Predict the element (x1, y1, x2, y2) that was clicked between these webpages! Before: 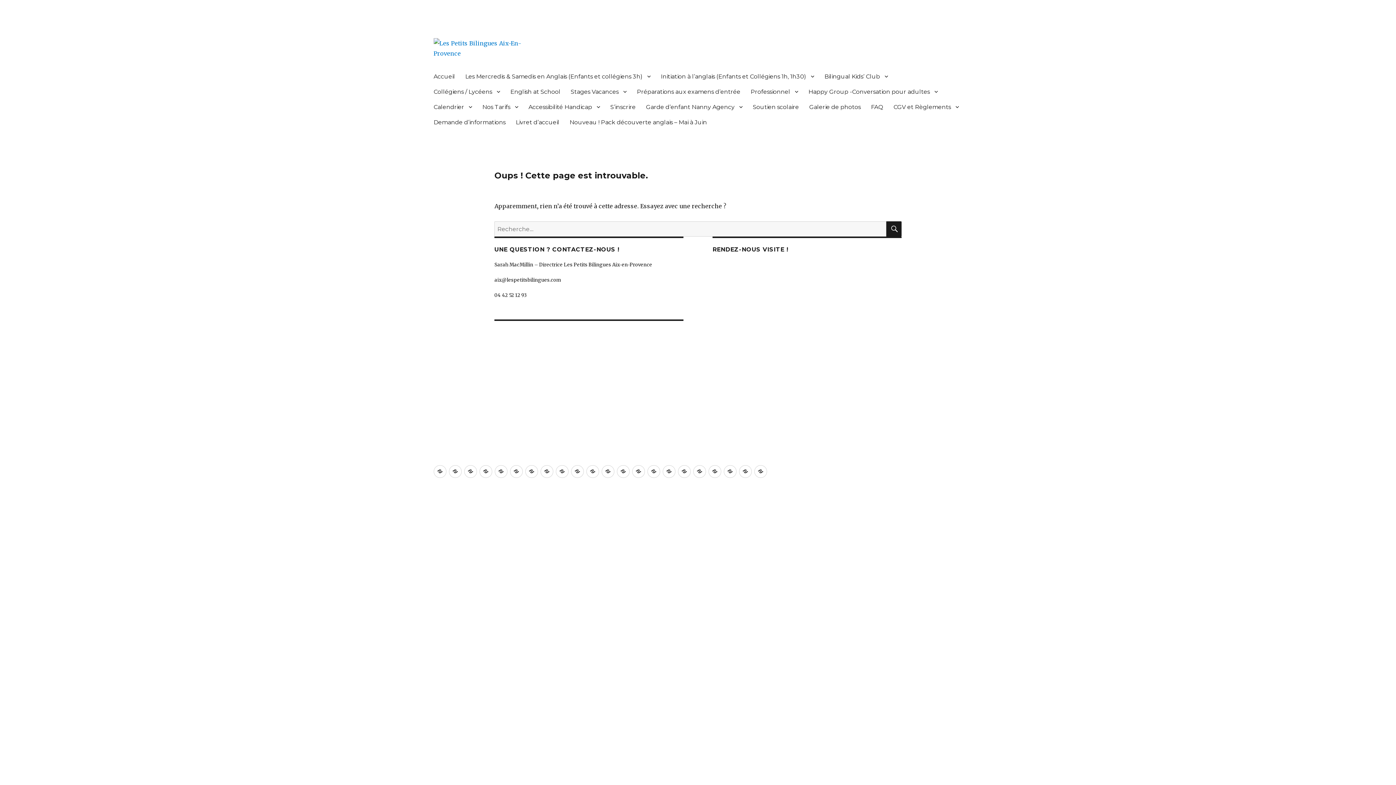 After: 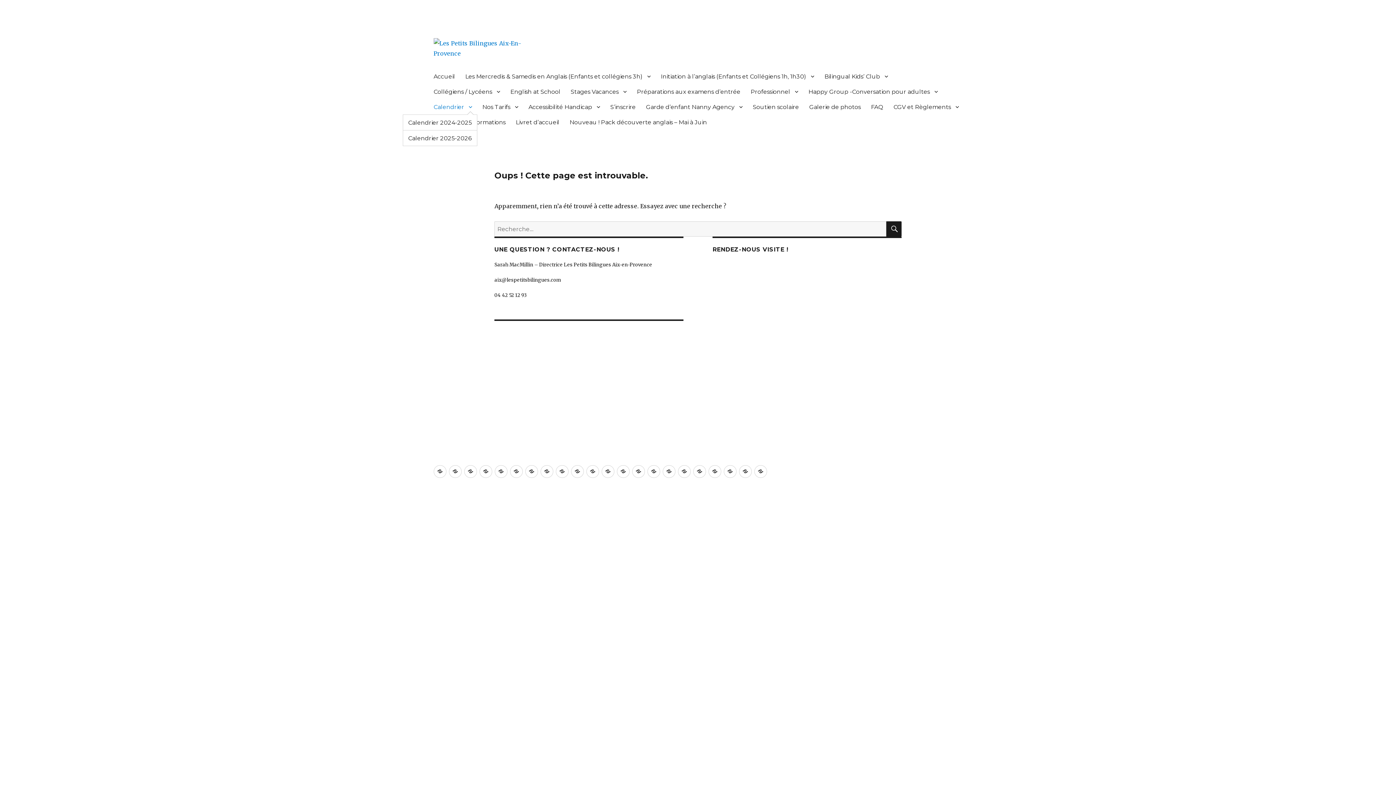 Action: bbox: (428, 99, 477, 114) label: Calendrier